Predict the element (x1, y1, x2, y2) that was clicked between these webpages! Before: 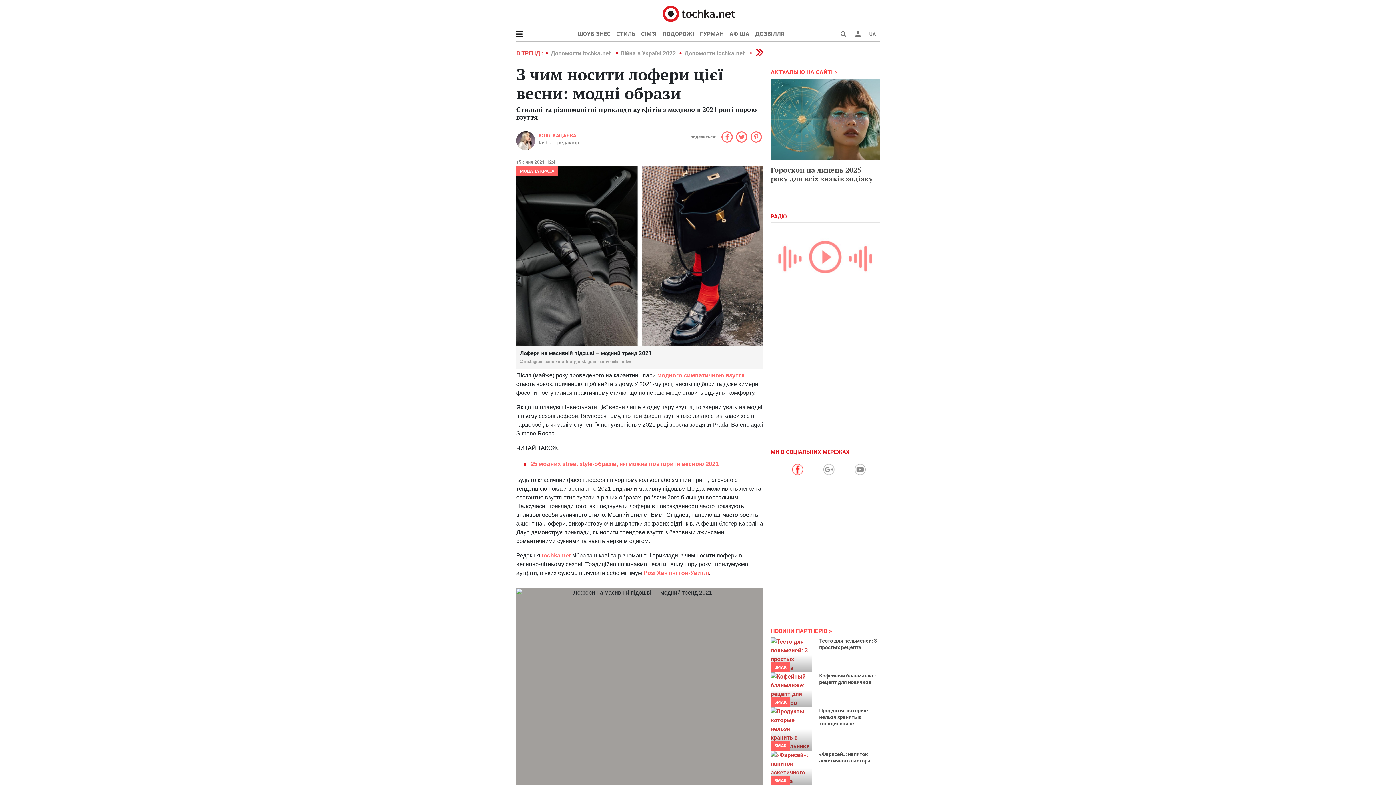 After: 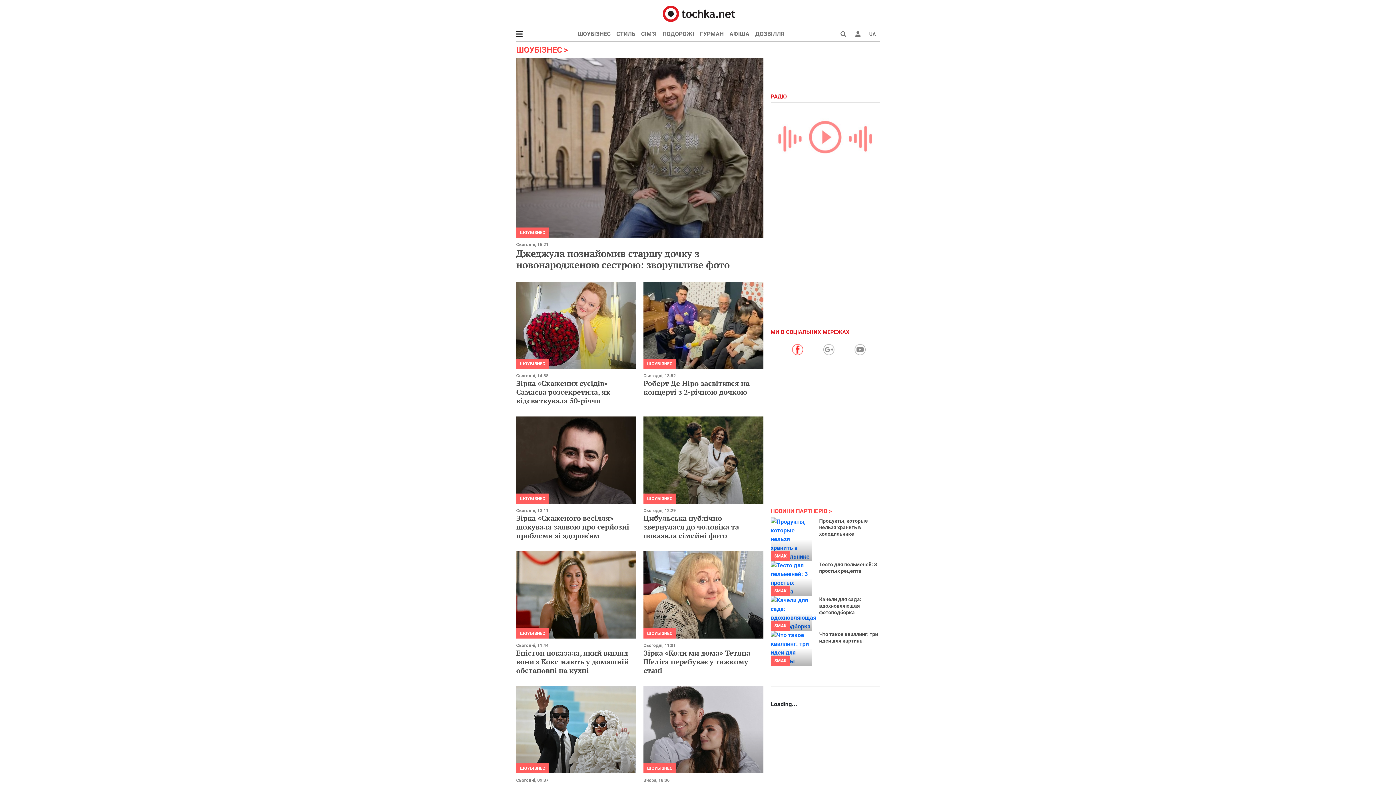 Action: label: ШОУБІЗНЕС bbox: (577, 26, 613, 41)